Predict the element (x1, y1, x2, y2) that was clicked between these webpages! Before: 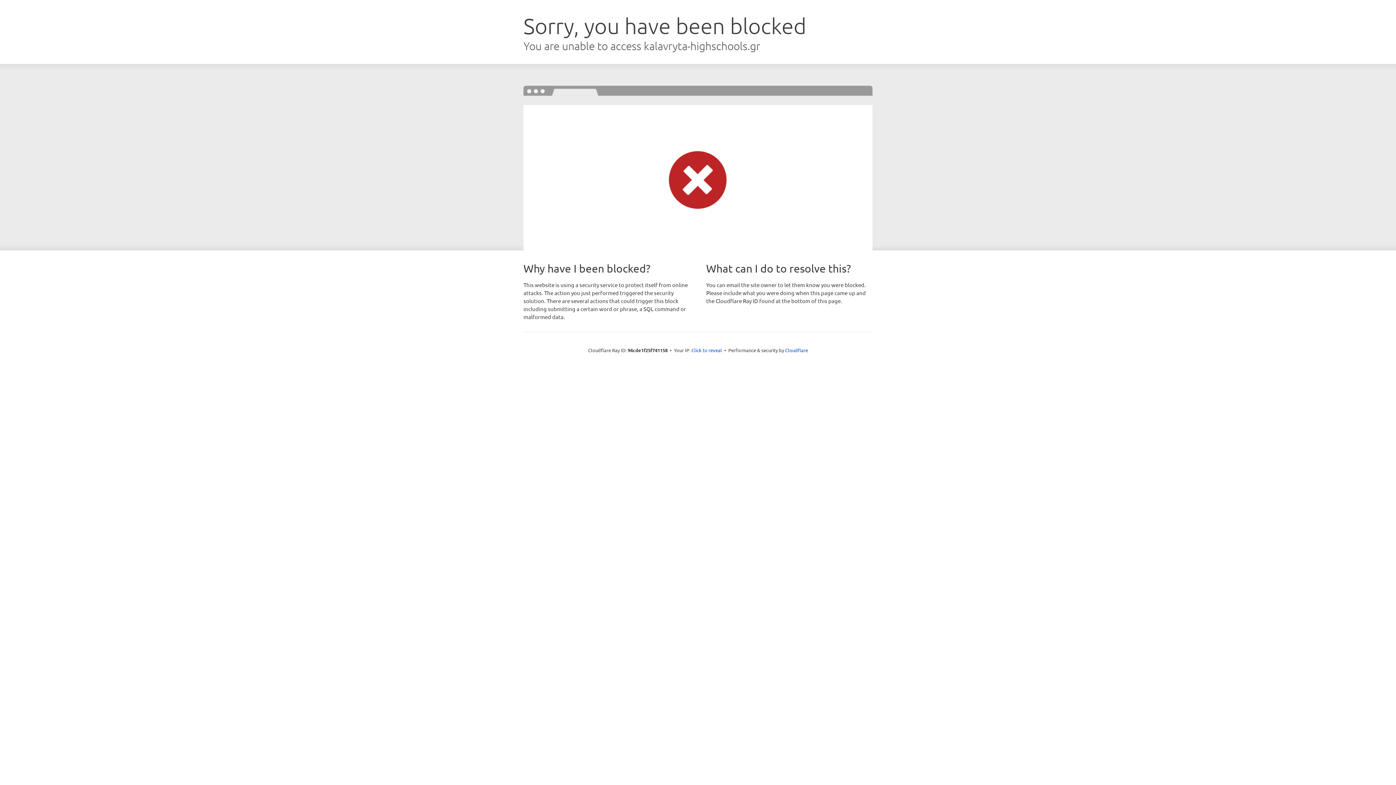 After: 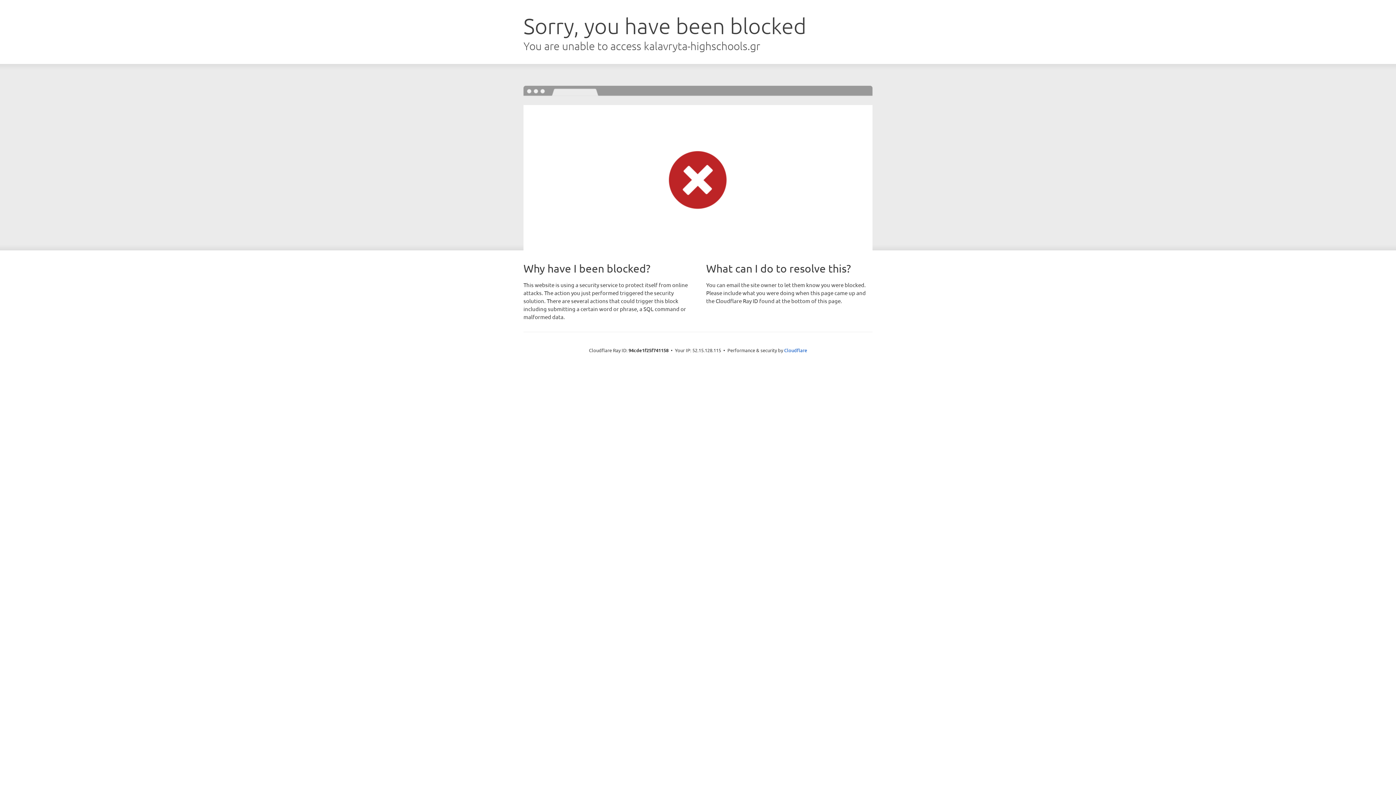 Action: label: Click to reveal bbox: (691, 346, 722, 353)